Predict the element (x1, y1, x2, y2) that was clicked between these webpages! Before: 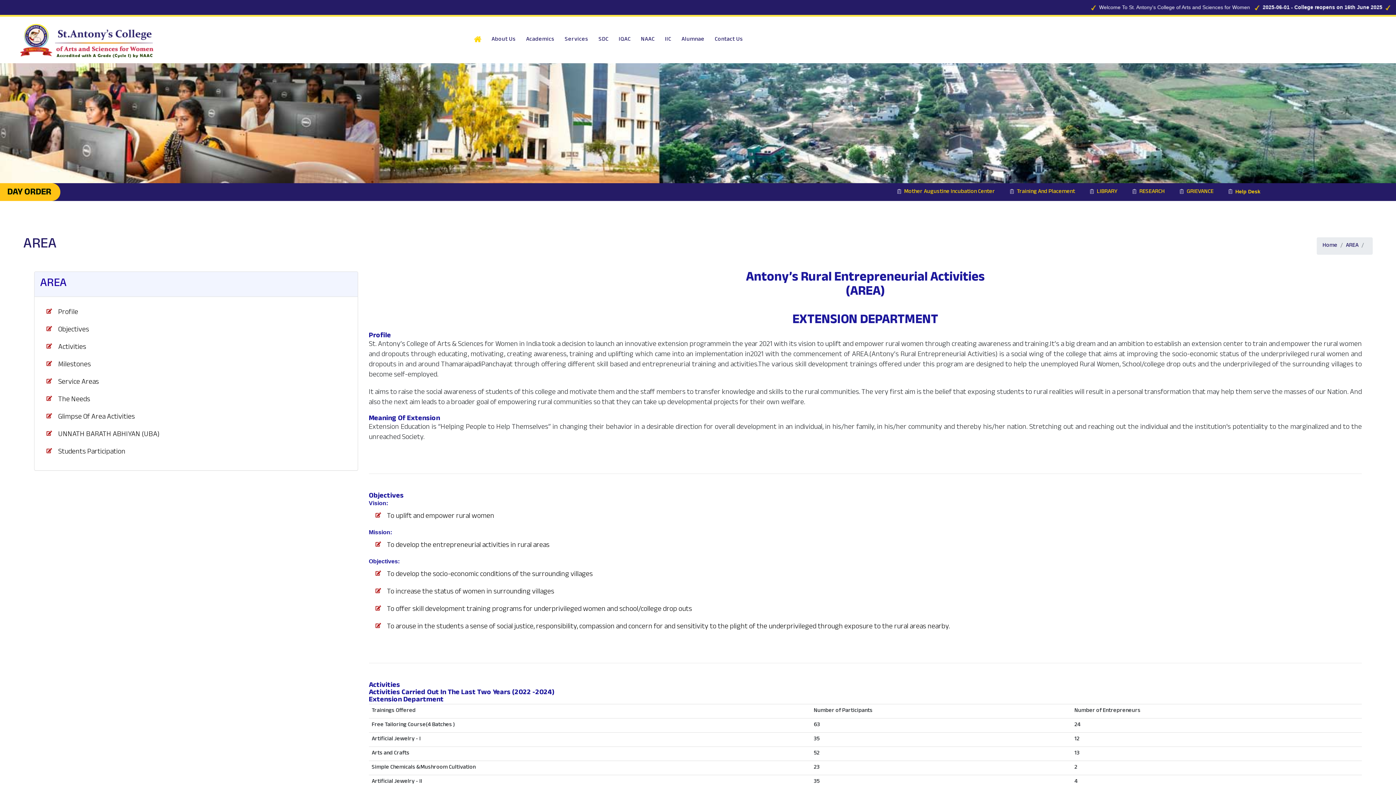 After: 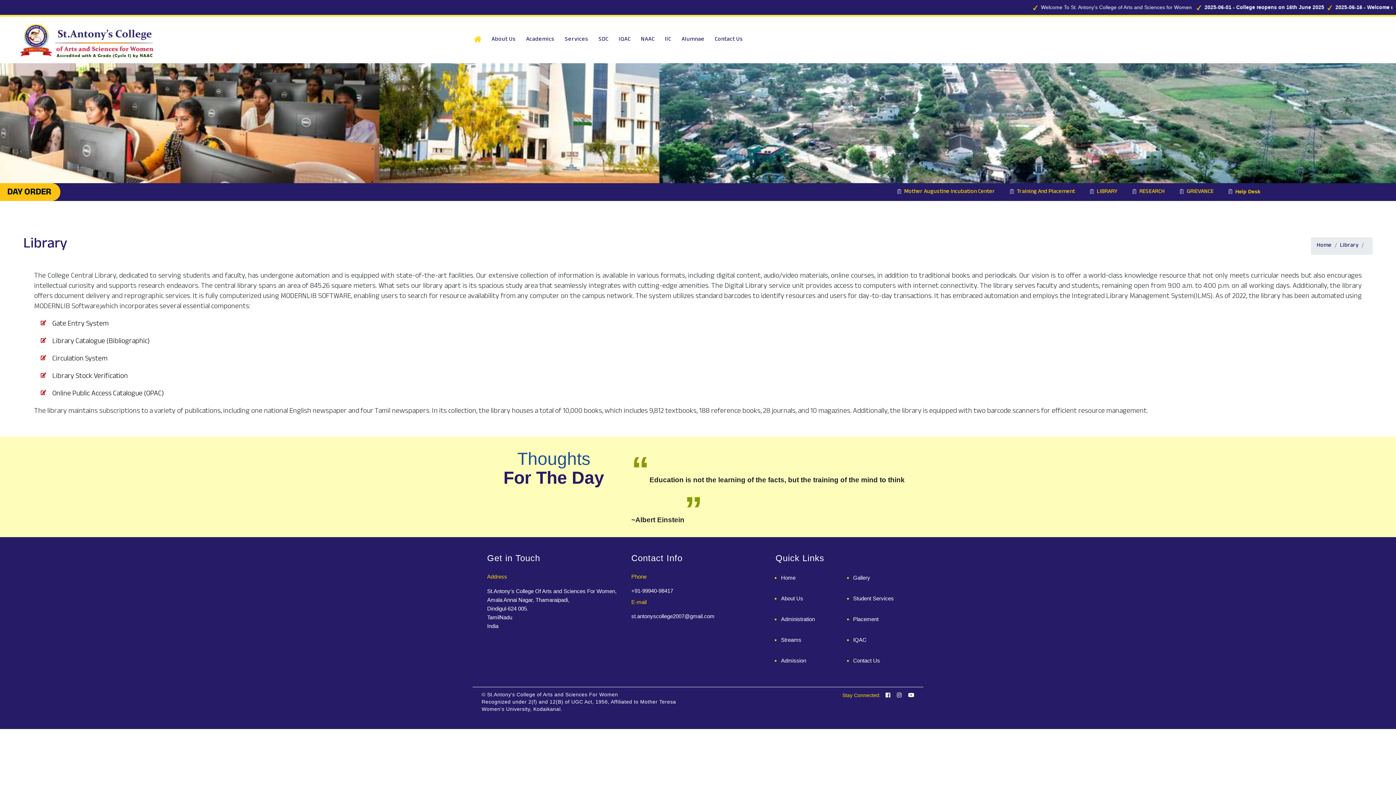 Action: bbox: (1091, 187, 1117, 196) label: LIBRARY